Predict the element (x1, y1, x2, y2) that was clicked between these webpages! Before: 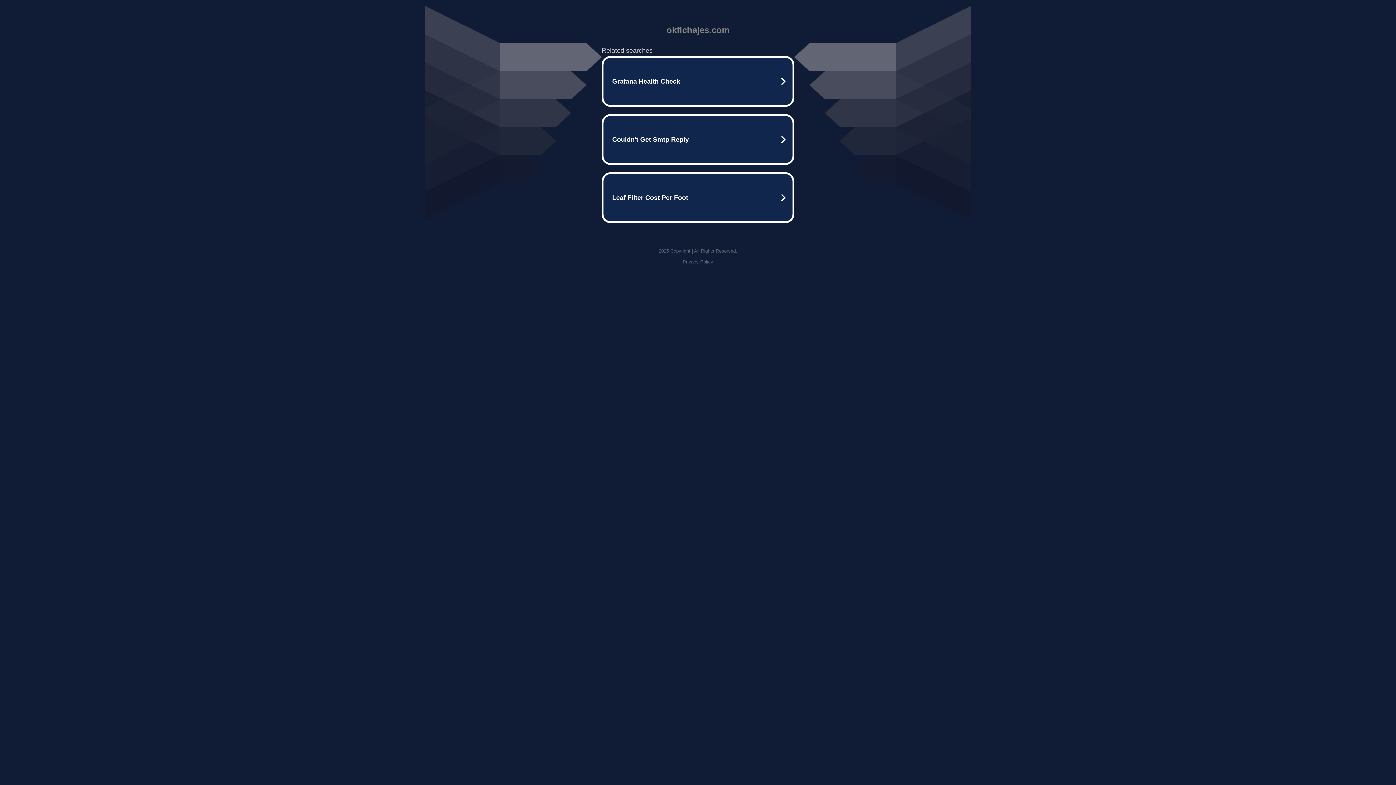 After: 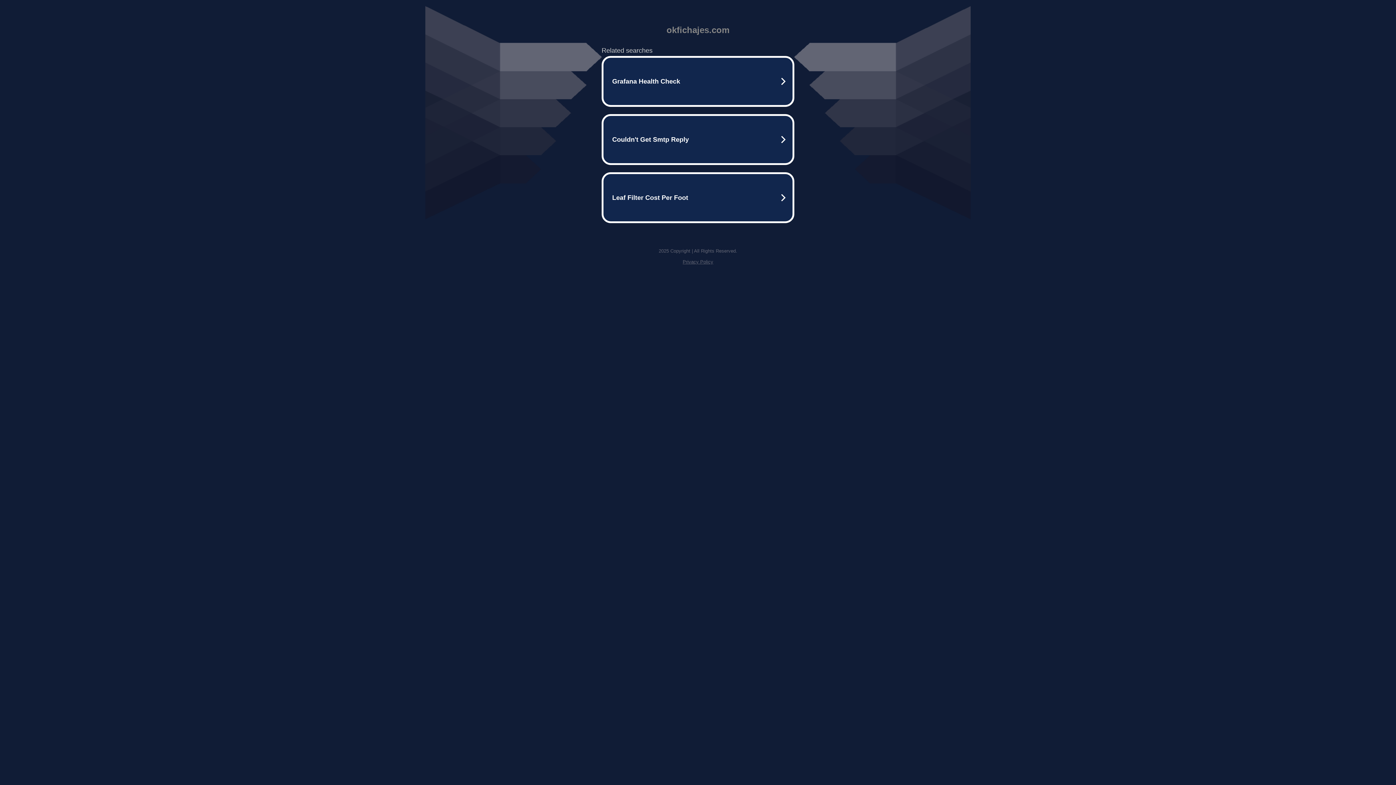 Action: label: Privacy Policy bbox: (682, 259, 713, 264)